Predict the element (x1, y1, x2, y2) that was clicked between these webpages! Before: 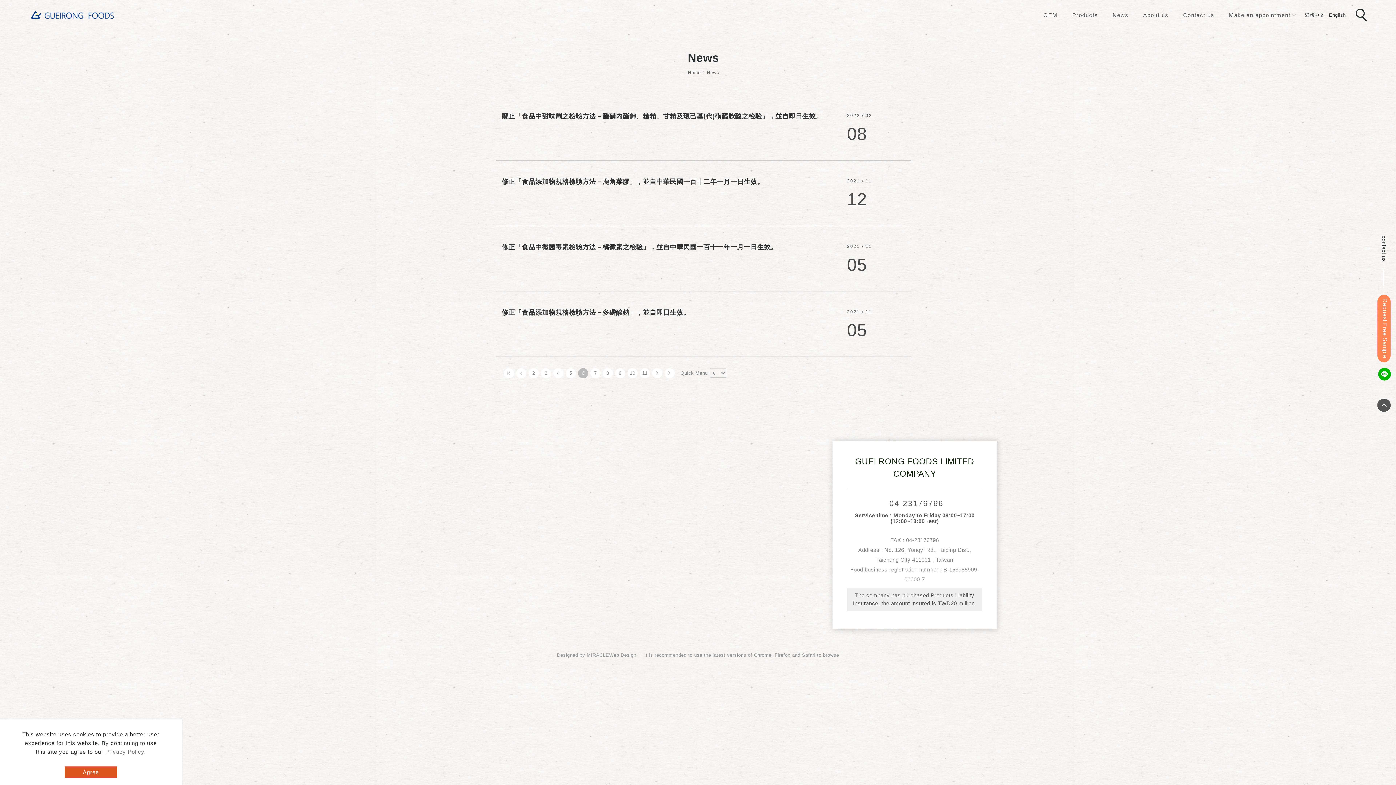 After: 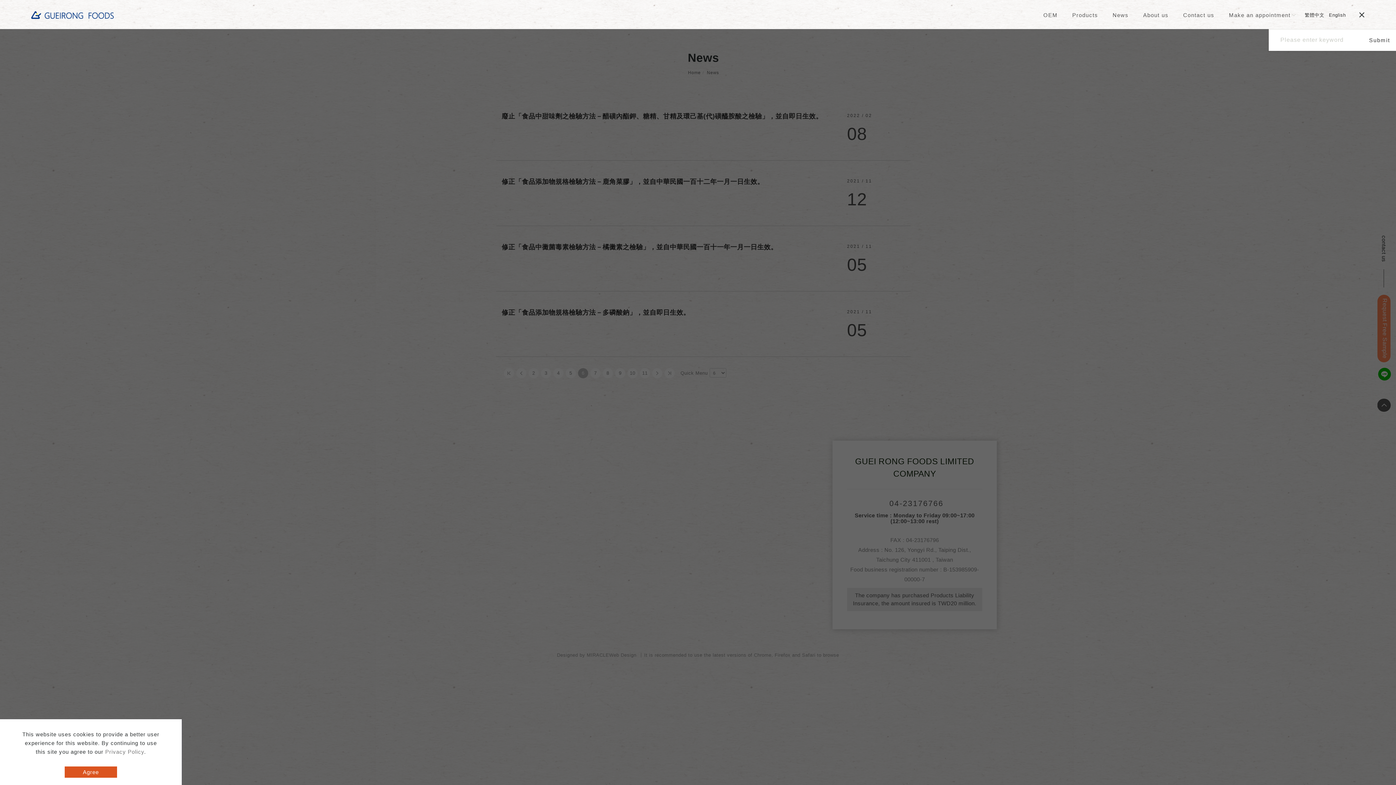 Action: bbox: (1354, 7, 1370, 23) label: search